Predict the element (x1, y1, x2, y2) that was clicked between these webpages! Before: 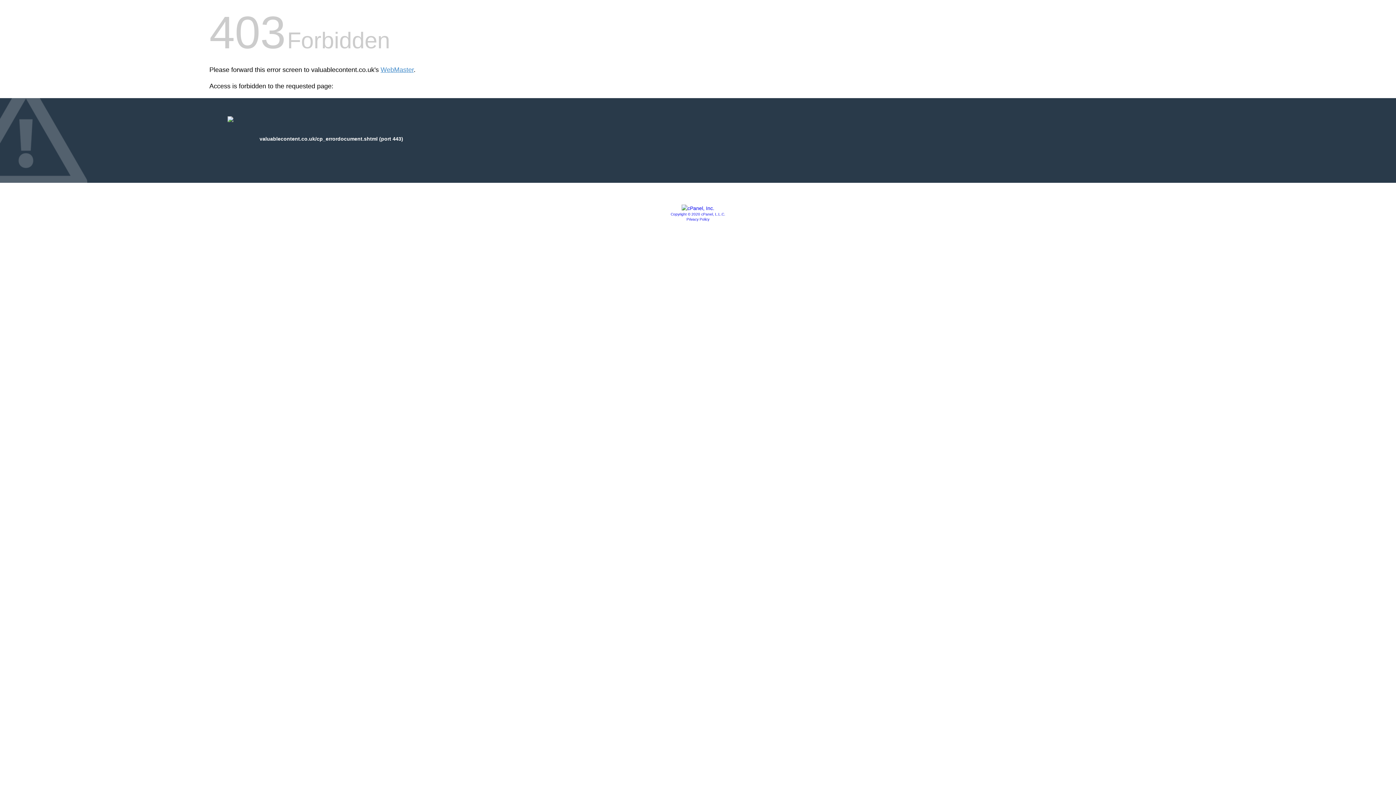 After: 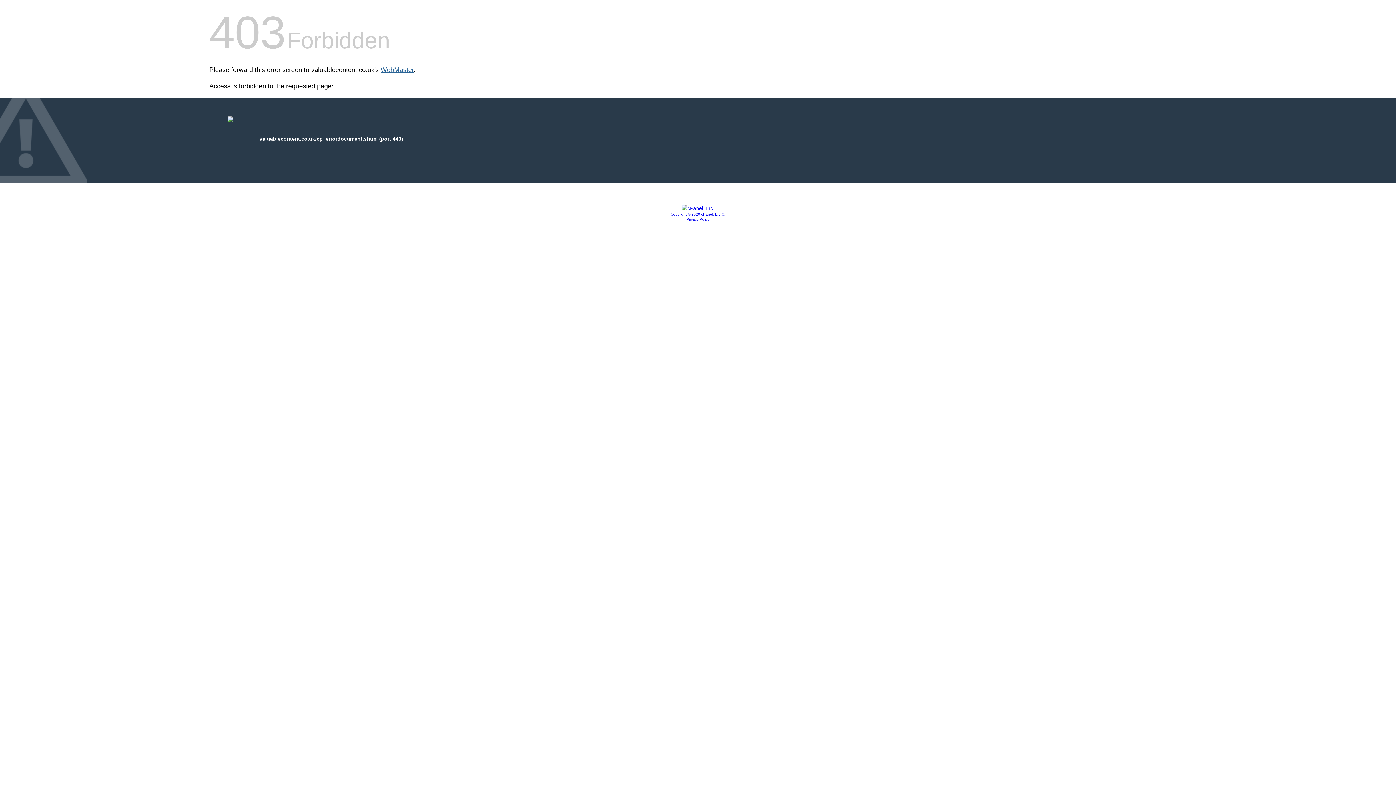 Action: bbox: (380, 66, 413, 73) label: WebMaster